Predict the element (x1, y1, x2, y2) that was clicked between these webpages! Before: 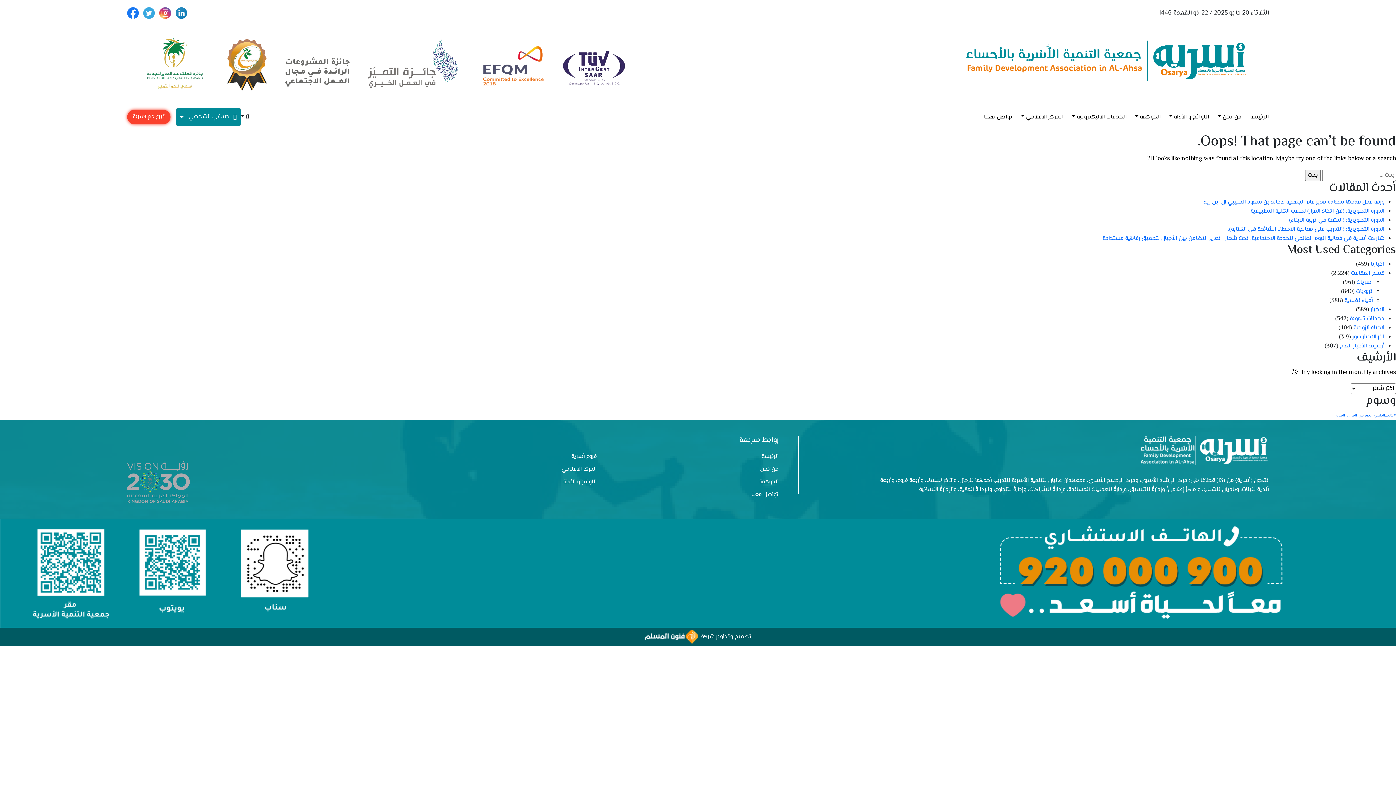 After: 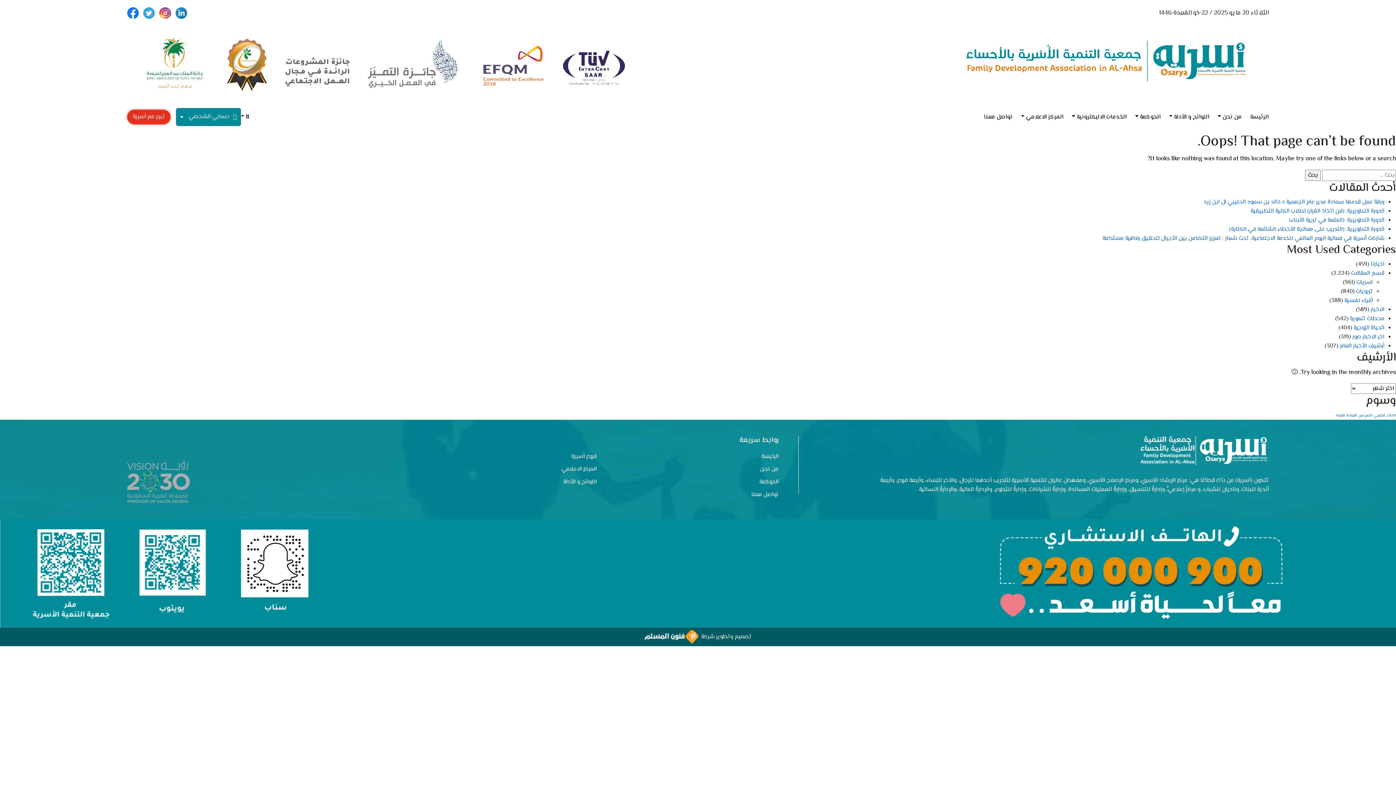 Action: bbox: (127, 8, 138, 17)